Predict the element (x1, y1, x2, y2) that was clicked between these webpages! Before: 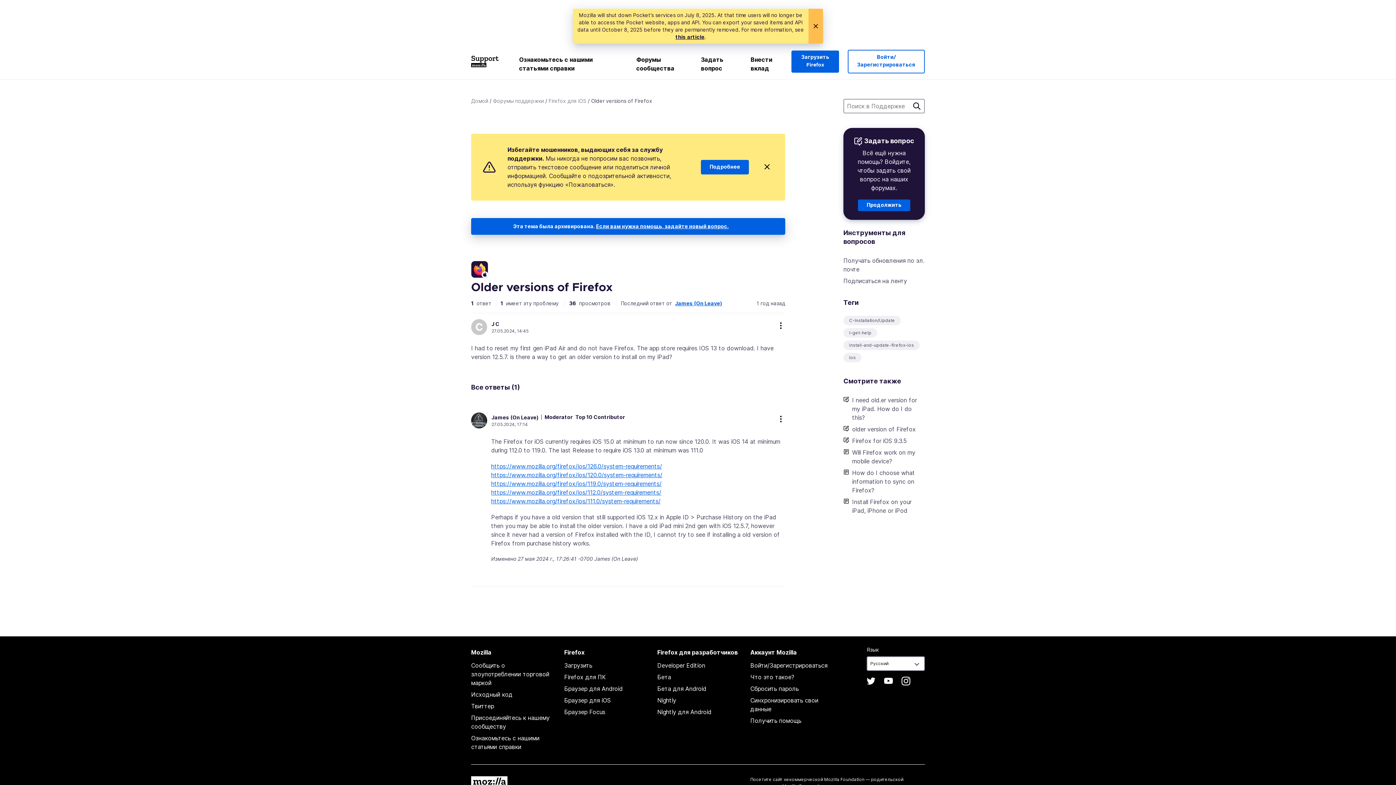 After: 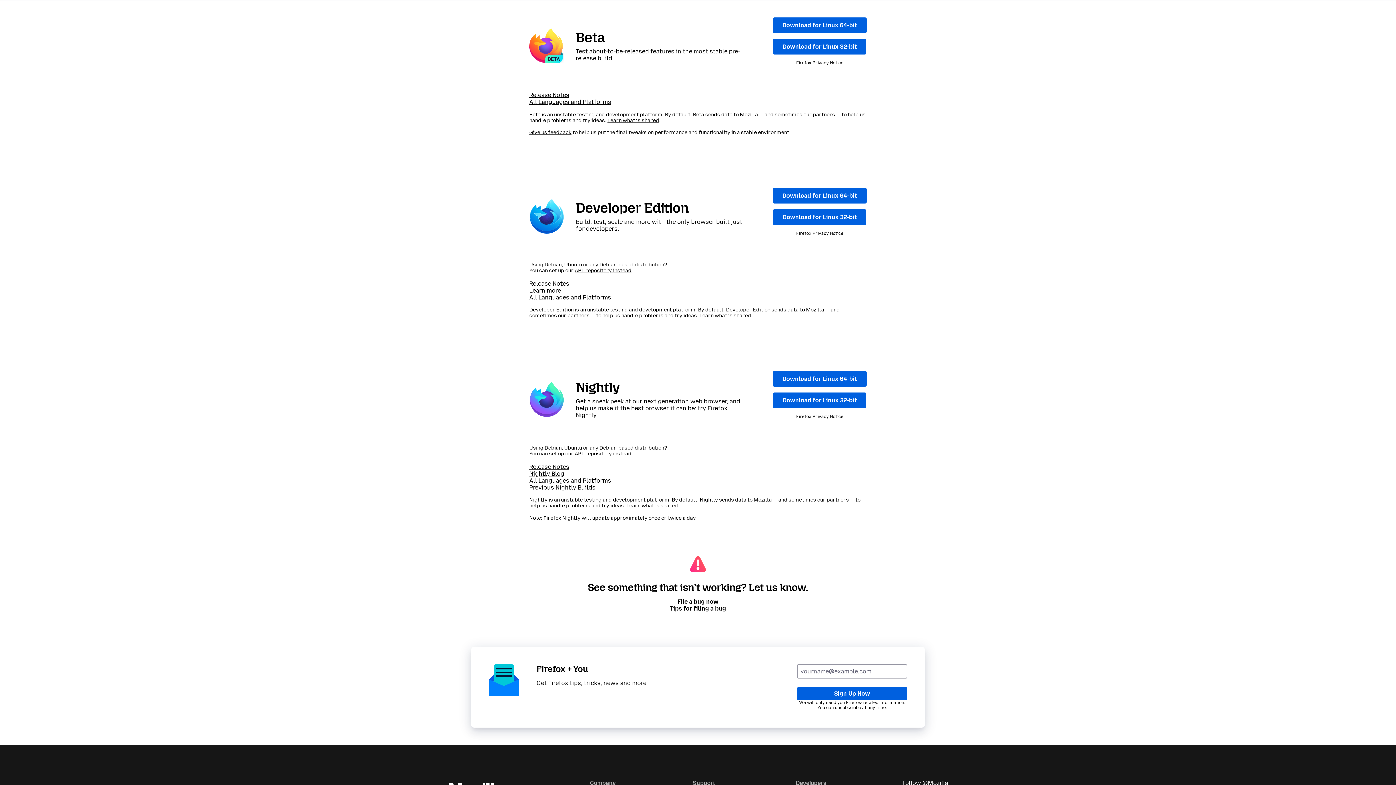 Action: label: Бета bbox: (657, 673, 671, 681)